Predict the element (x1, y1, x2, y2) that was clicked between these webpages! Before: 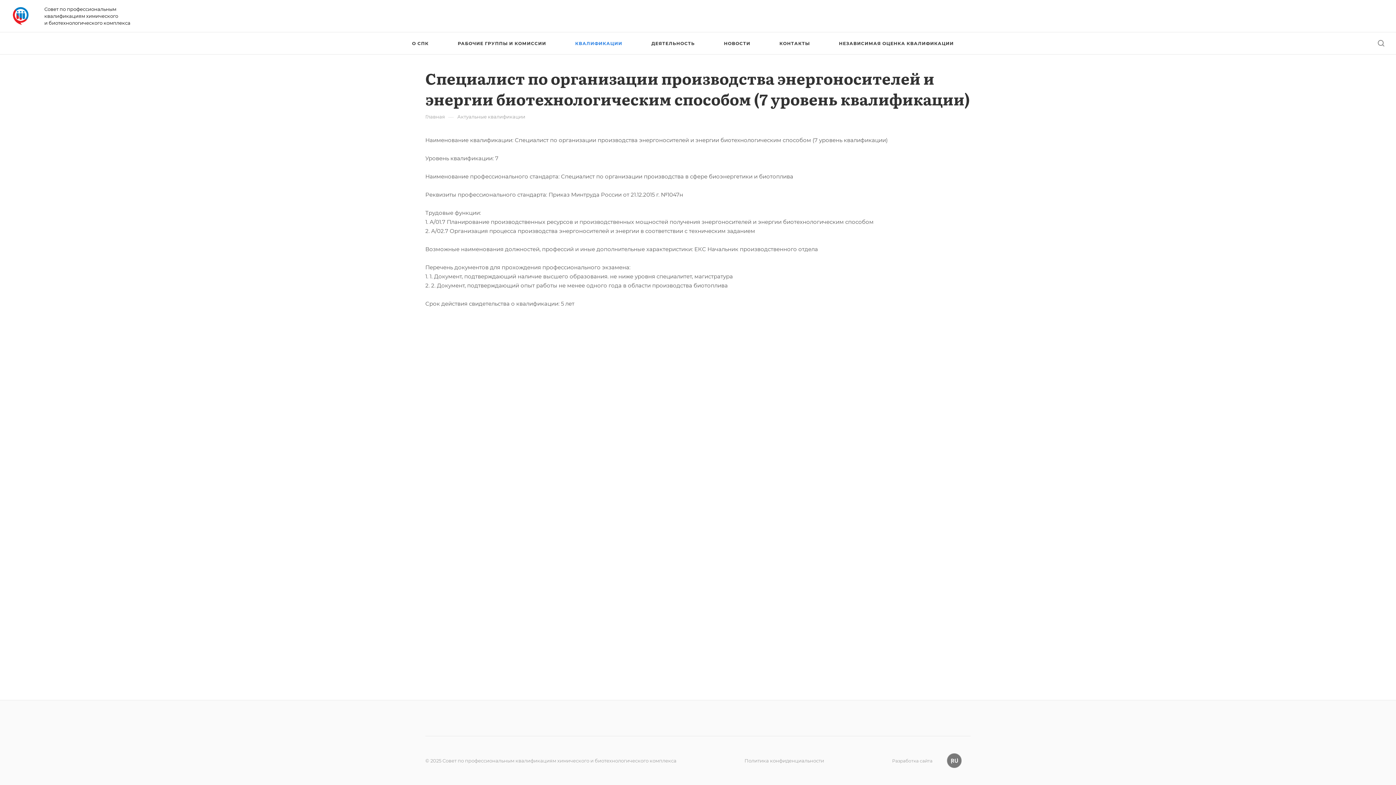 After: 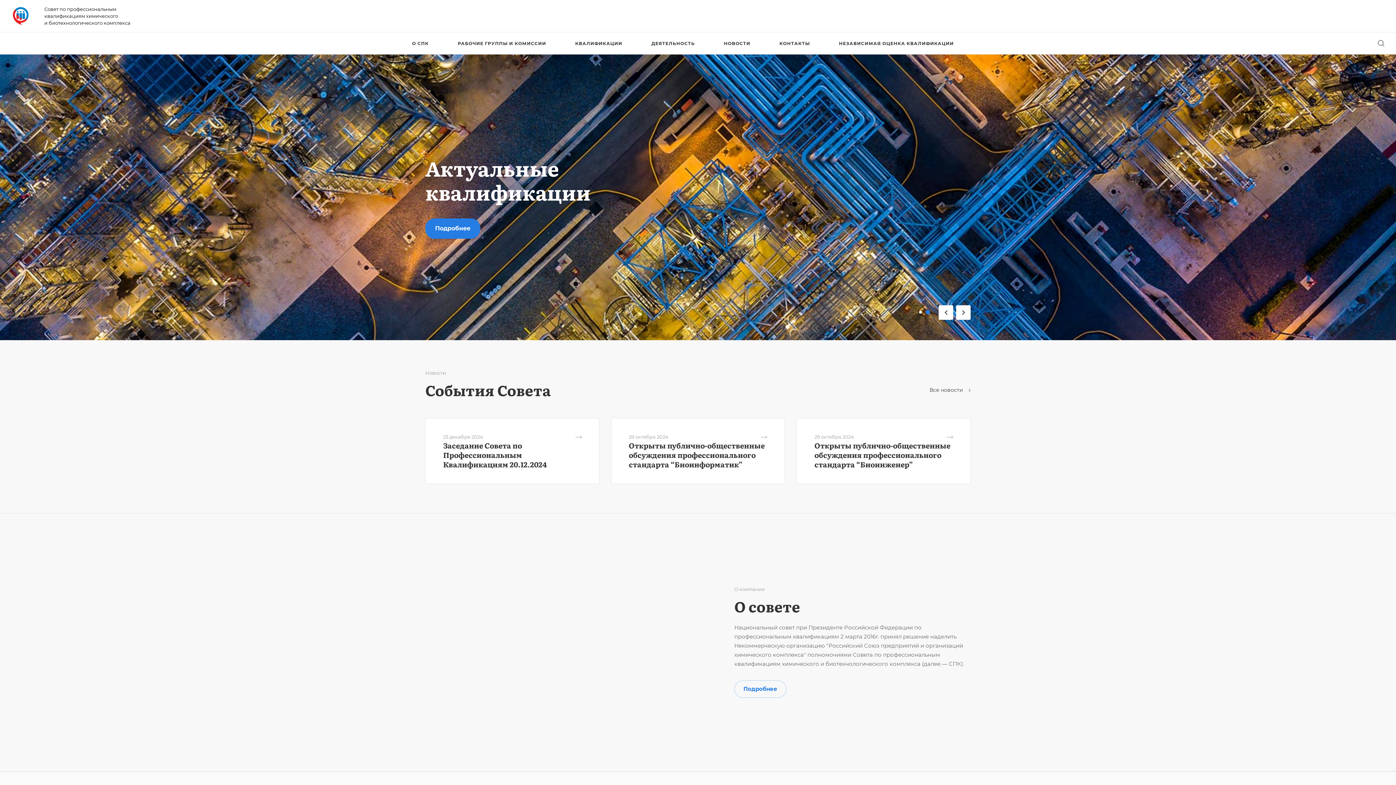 Action: bbox: (425, 113, 445, 120) label: Главная